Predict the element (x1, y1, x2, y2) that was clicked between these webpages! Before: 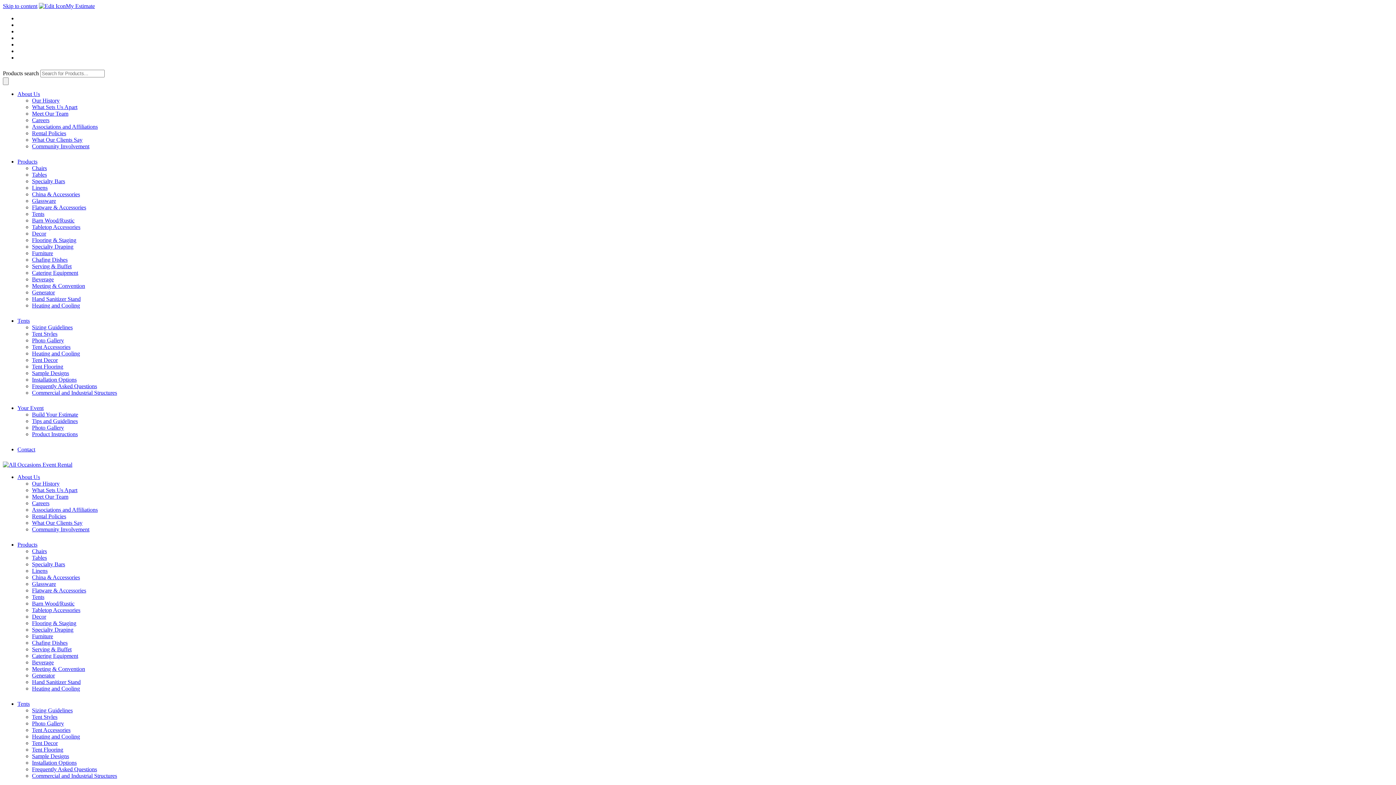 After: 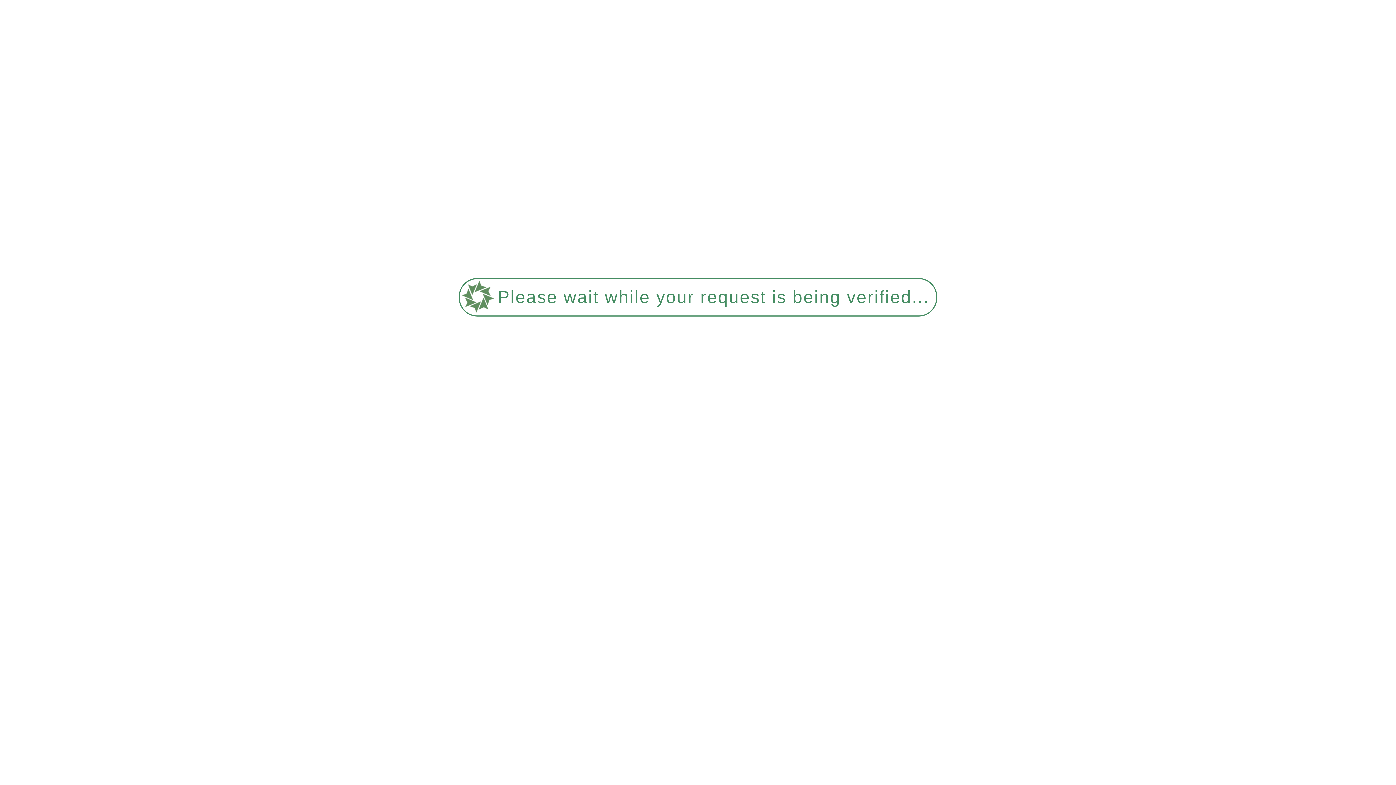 Action: bbox: (32, 554, 46, 561) label: Tables